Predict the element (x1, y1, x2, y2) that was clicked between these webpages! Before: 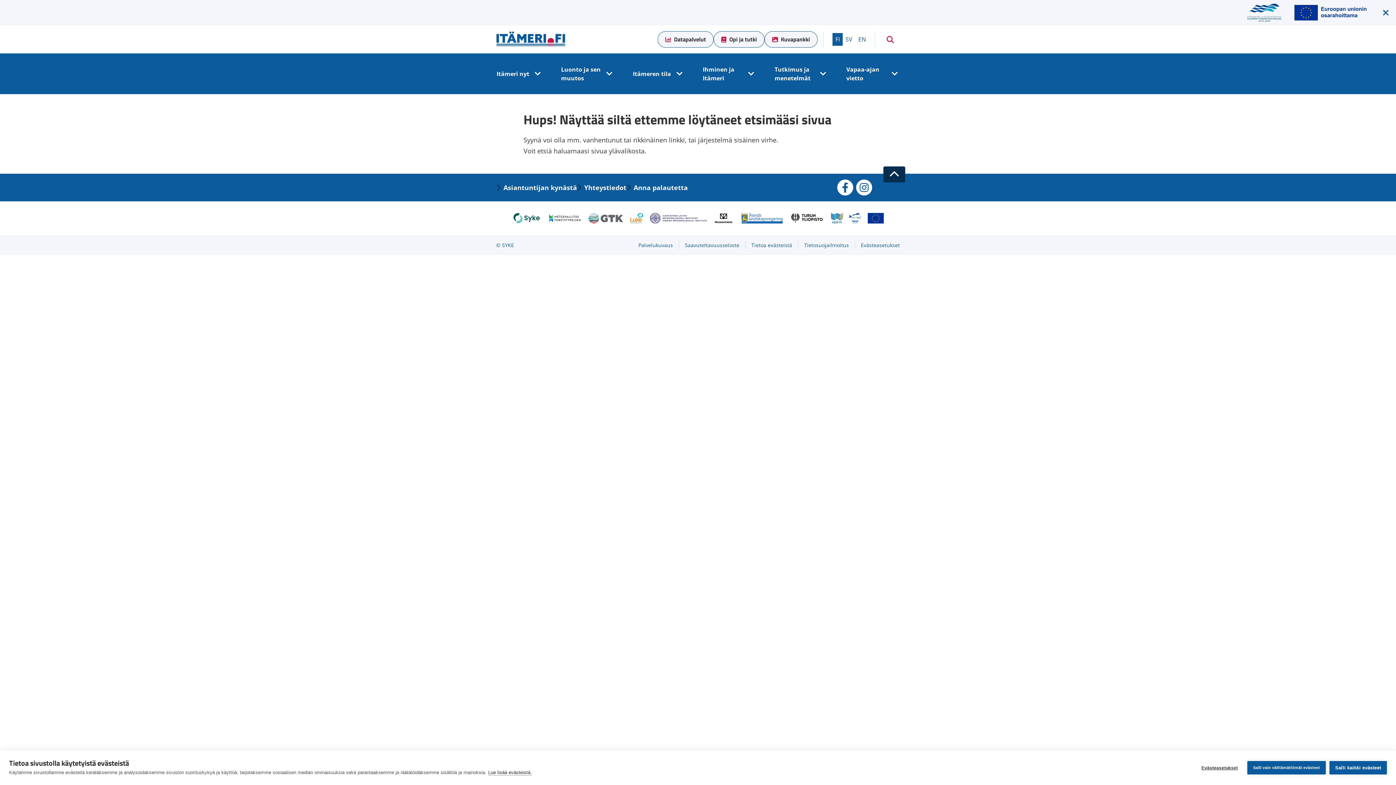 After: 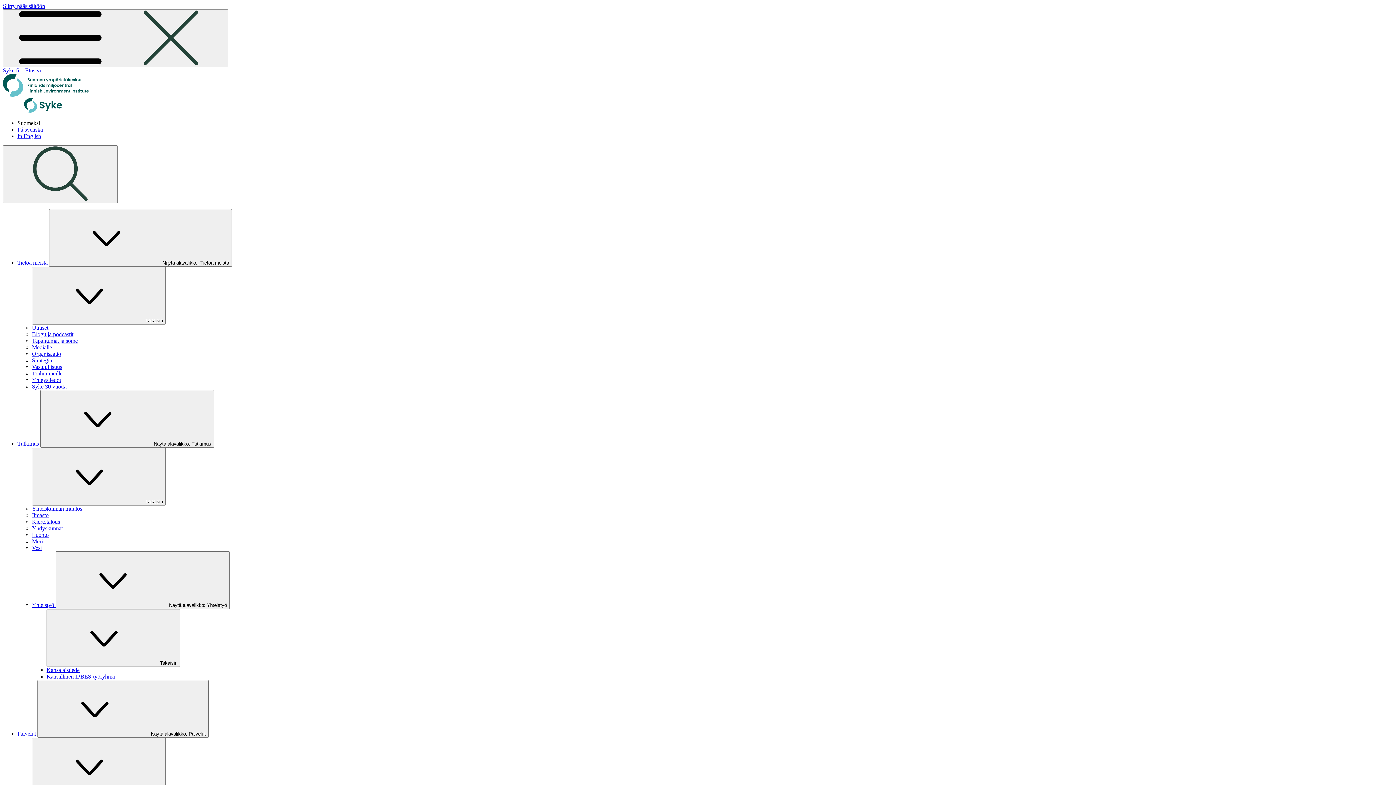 Action: bbox: (496, 241, 514, 248) label: © SYKE